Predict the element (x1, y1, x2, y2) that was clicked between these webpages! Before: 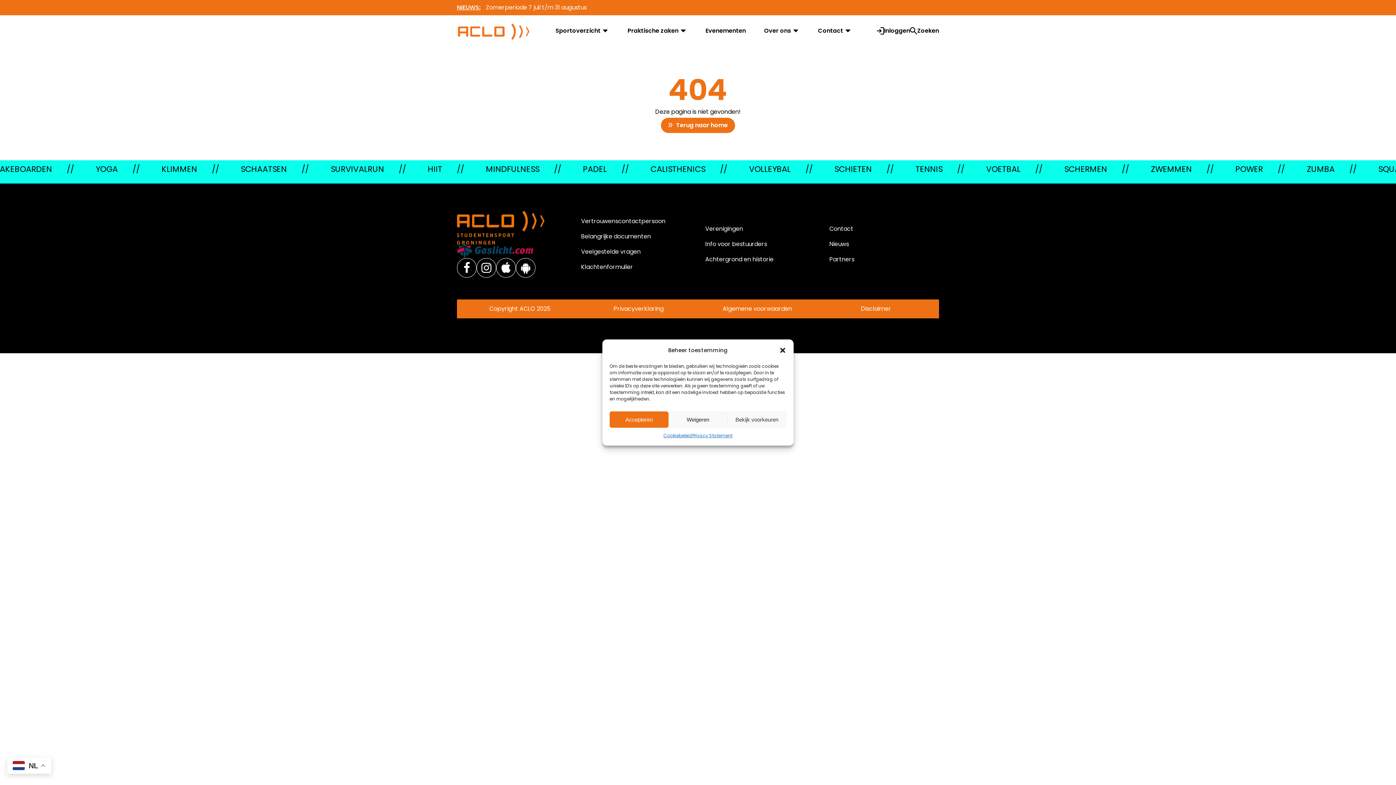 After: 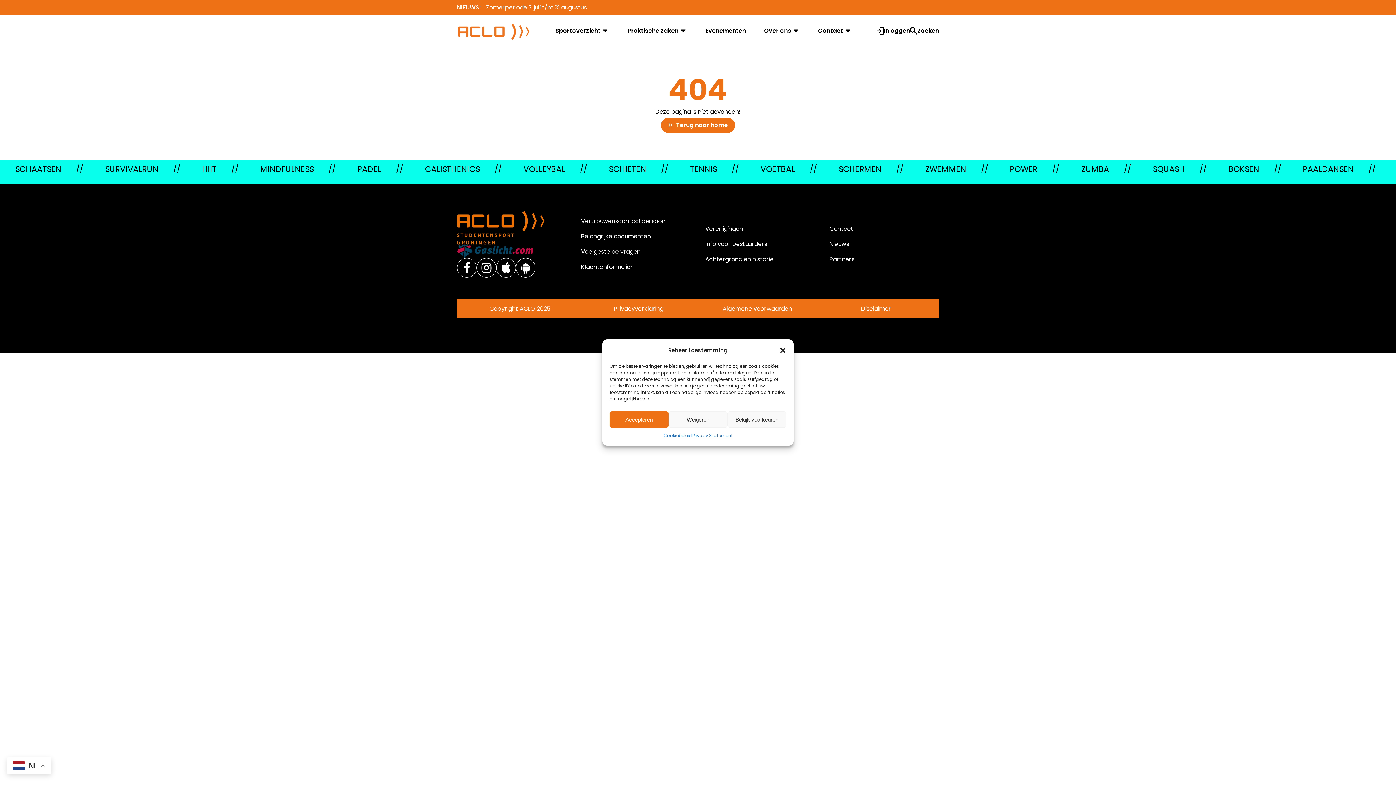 Action: bbox: (722, 303, 792, 314) label: Algemene voorwaarden